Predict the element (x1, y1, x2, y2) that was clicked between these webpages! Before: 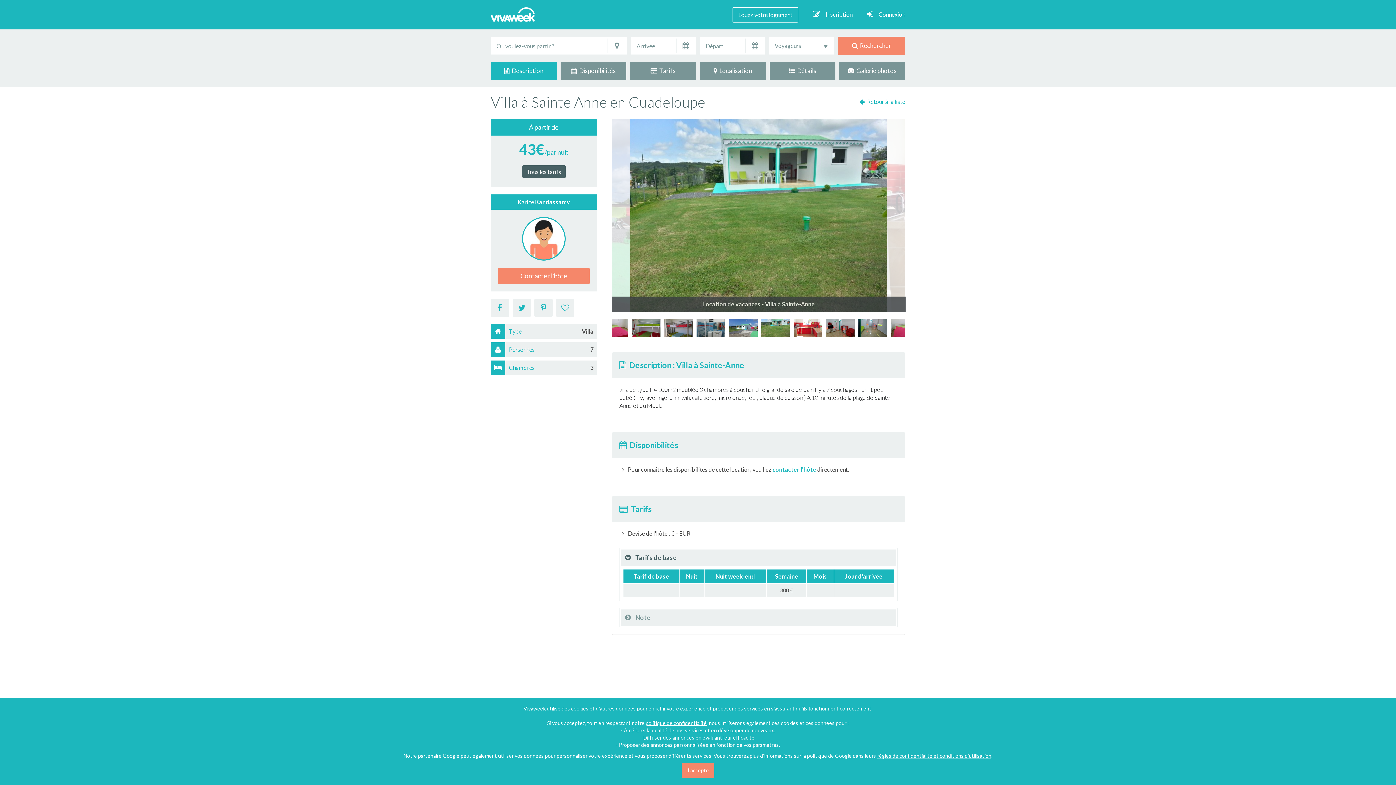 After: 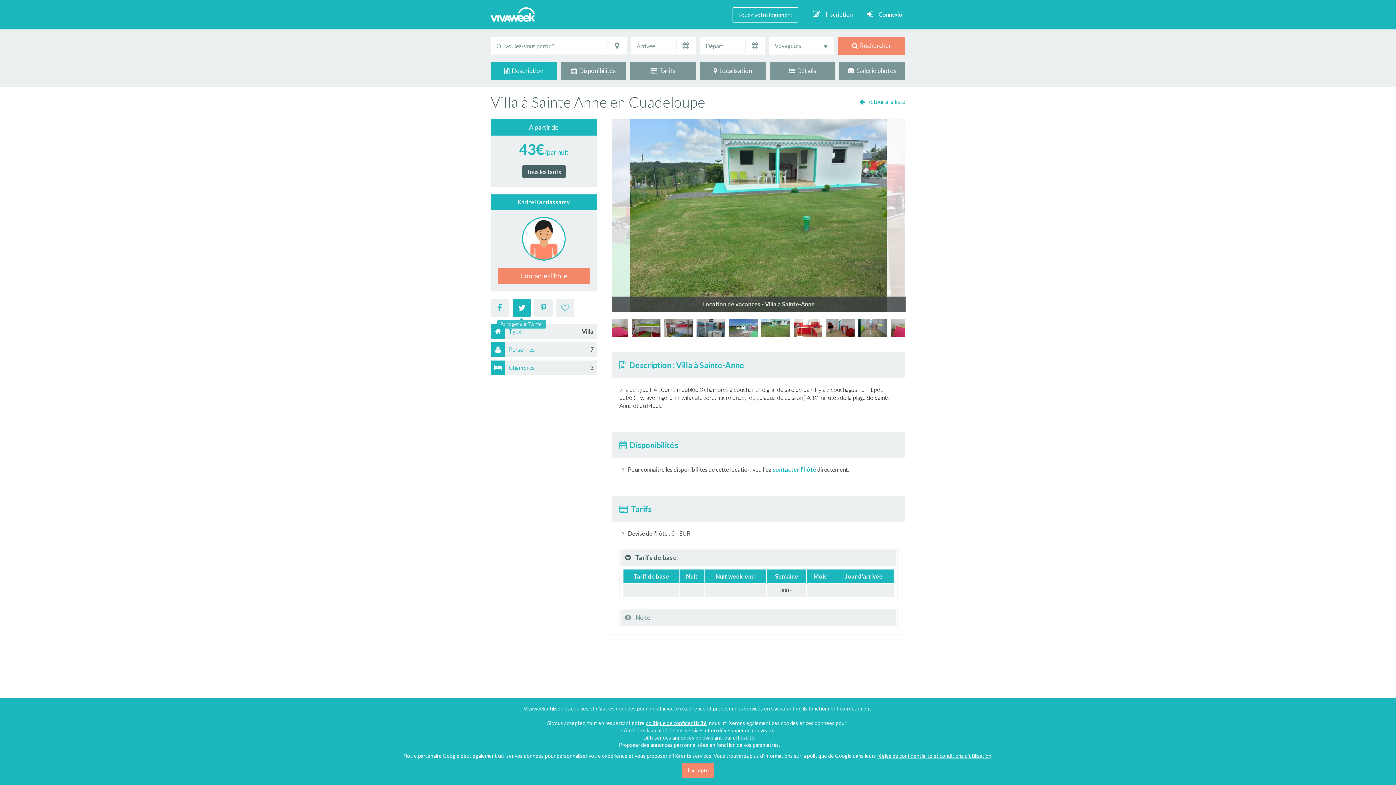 Action: bbox: (512, 298, 530, 317)